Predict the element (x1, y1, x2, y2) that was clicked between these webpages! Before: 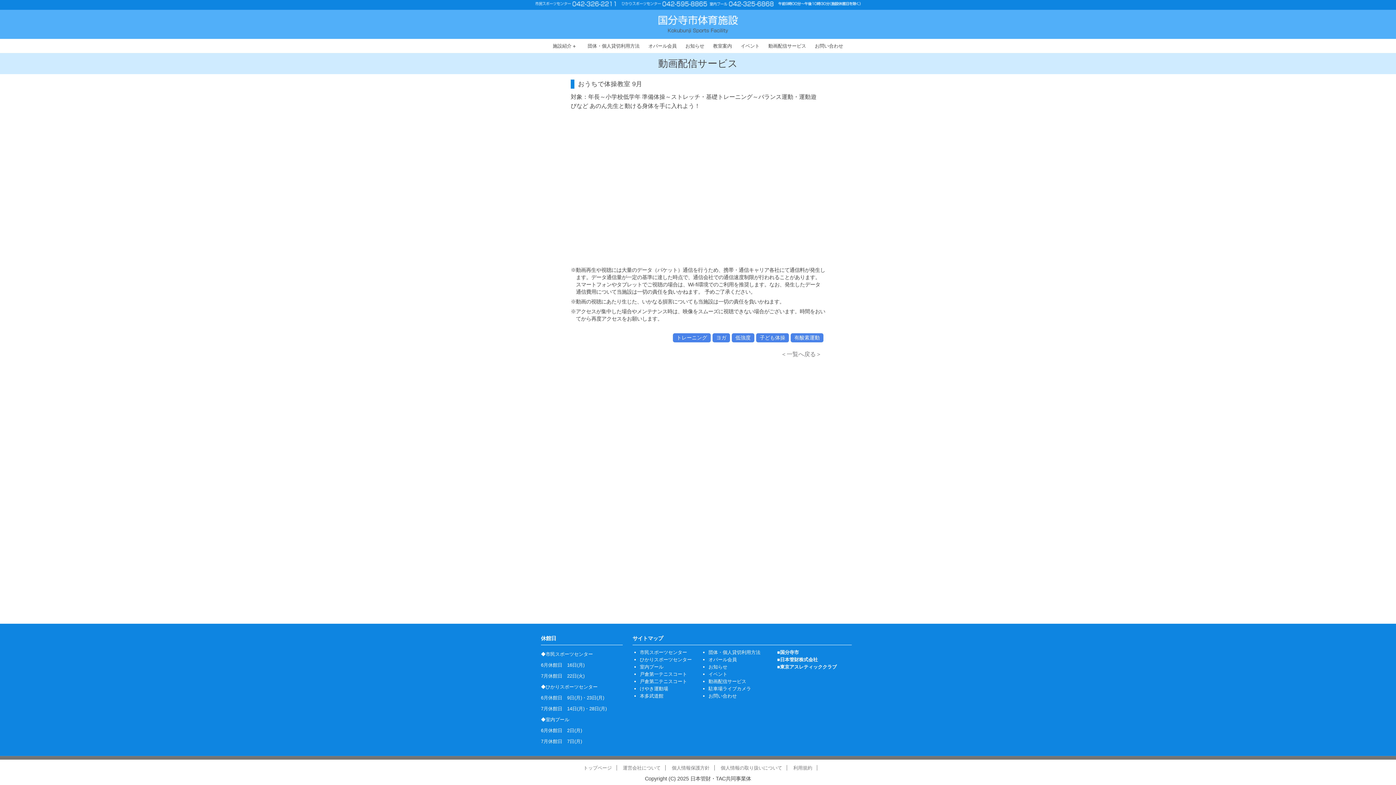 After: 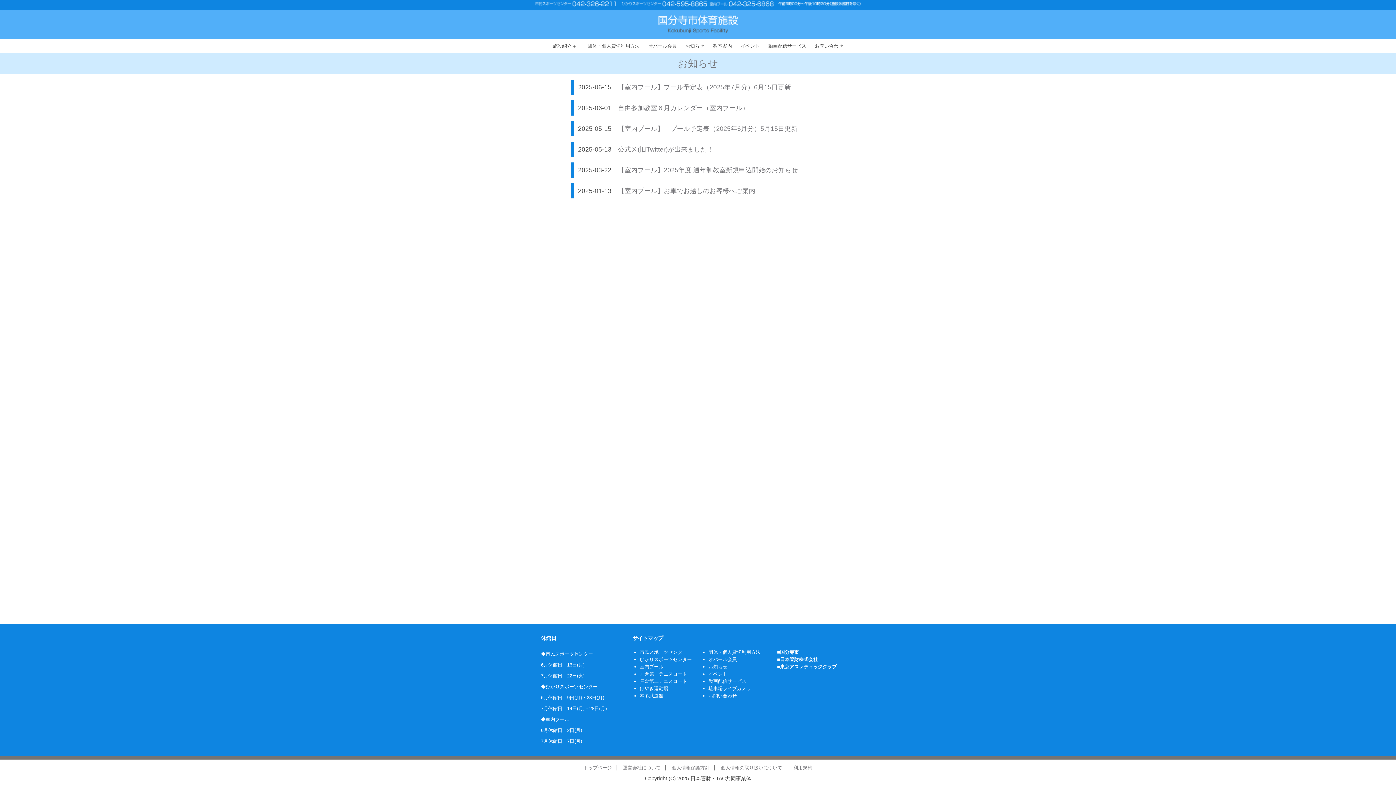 Action: label: お知らせ bbox: (681, 38, 708, 53)